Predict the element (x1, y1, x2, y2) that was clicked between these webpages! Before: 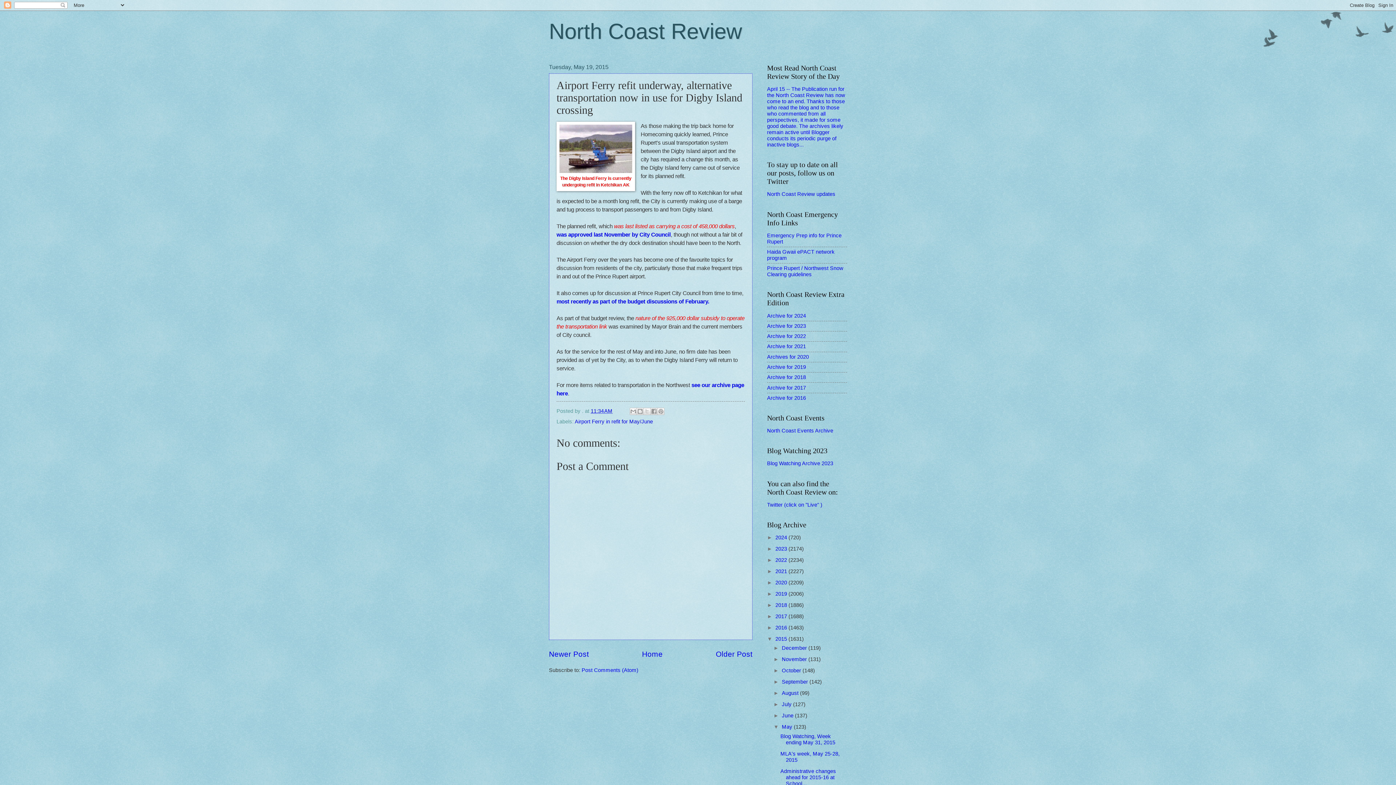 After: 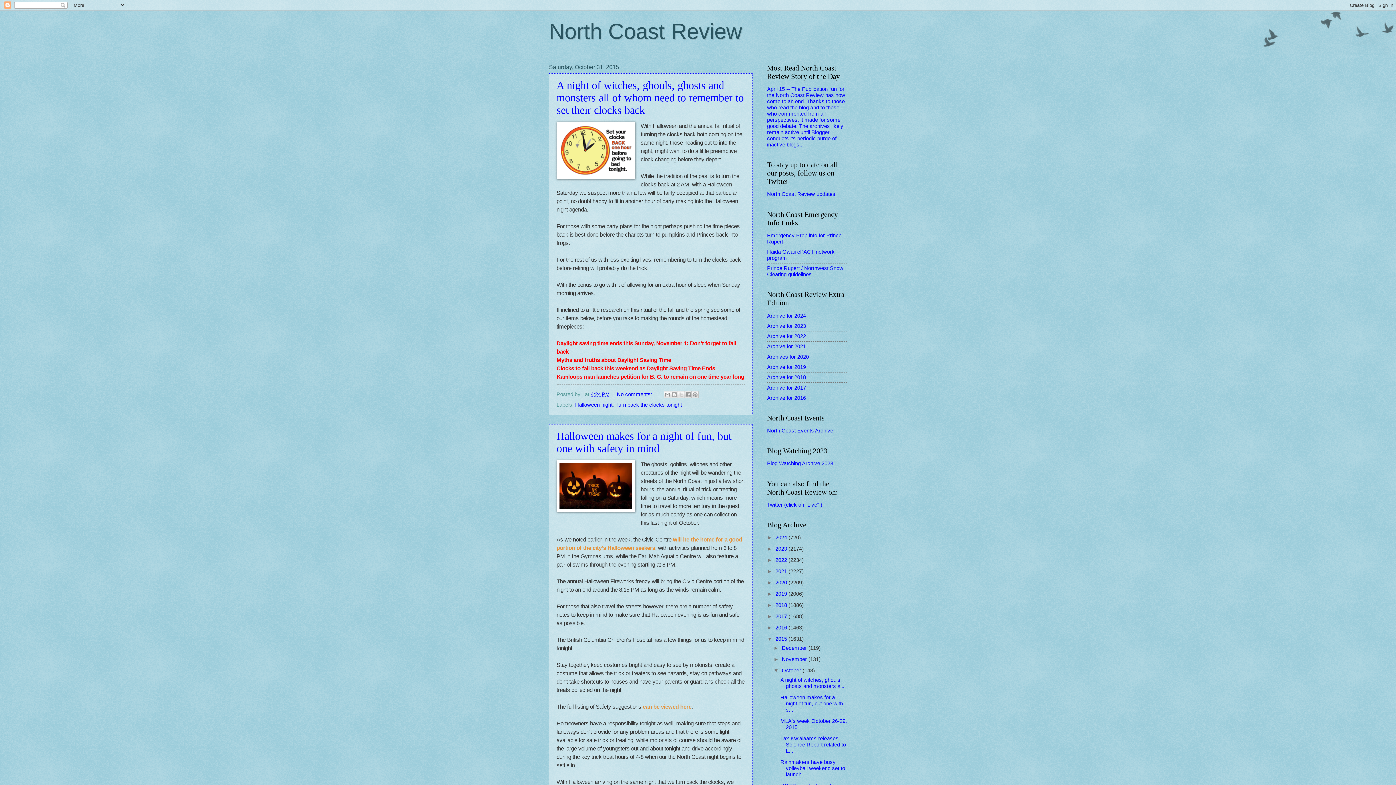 Action: bbox: (782, 668, 802, 673) label: October 